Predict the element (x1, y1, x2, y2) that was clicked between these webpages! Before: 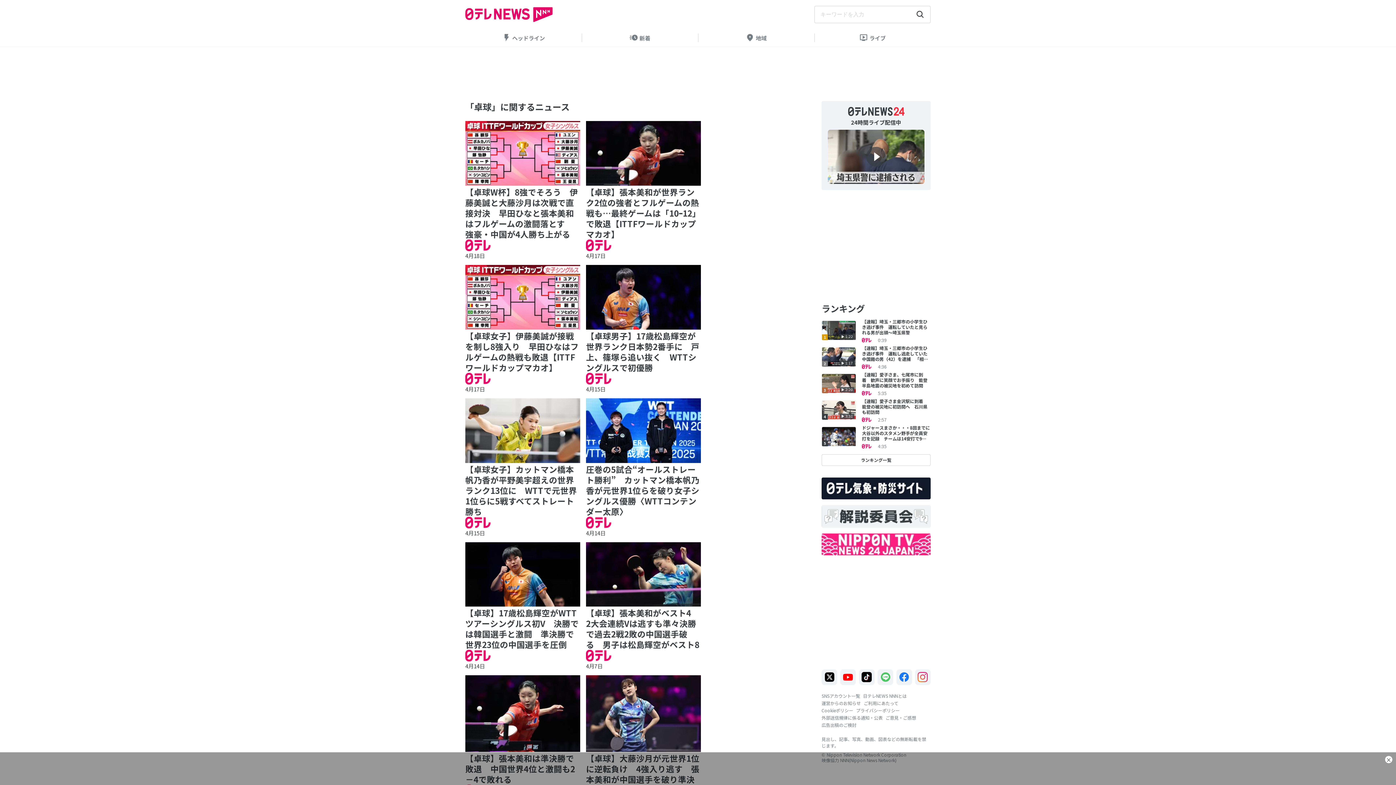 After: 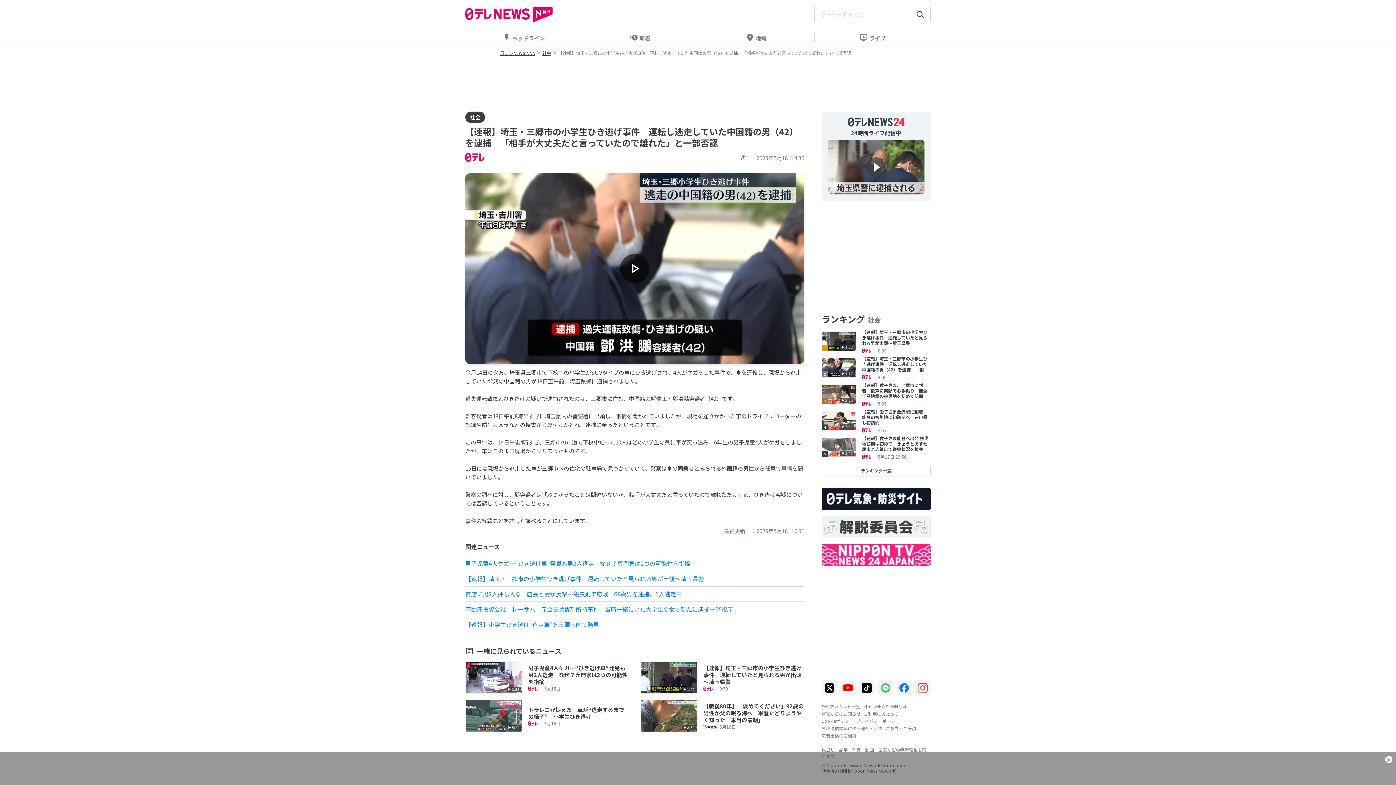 Action: label: 2

1:17

【速報】埼玉・三郷市の小学生ひき逃げ事件　運転し逃走していた中国籍の男（42）を逮捕　「相手が大丈夫だと言っていたので離れた」と一部否認

4:36 bbox: (821, 345, 930, 369)